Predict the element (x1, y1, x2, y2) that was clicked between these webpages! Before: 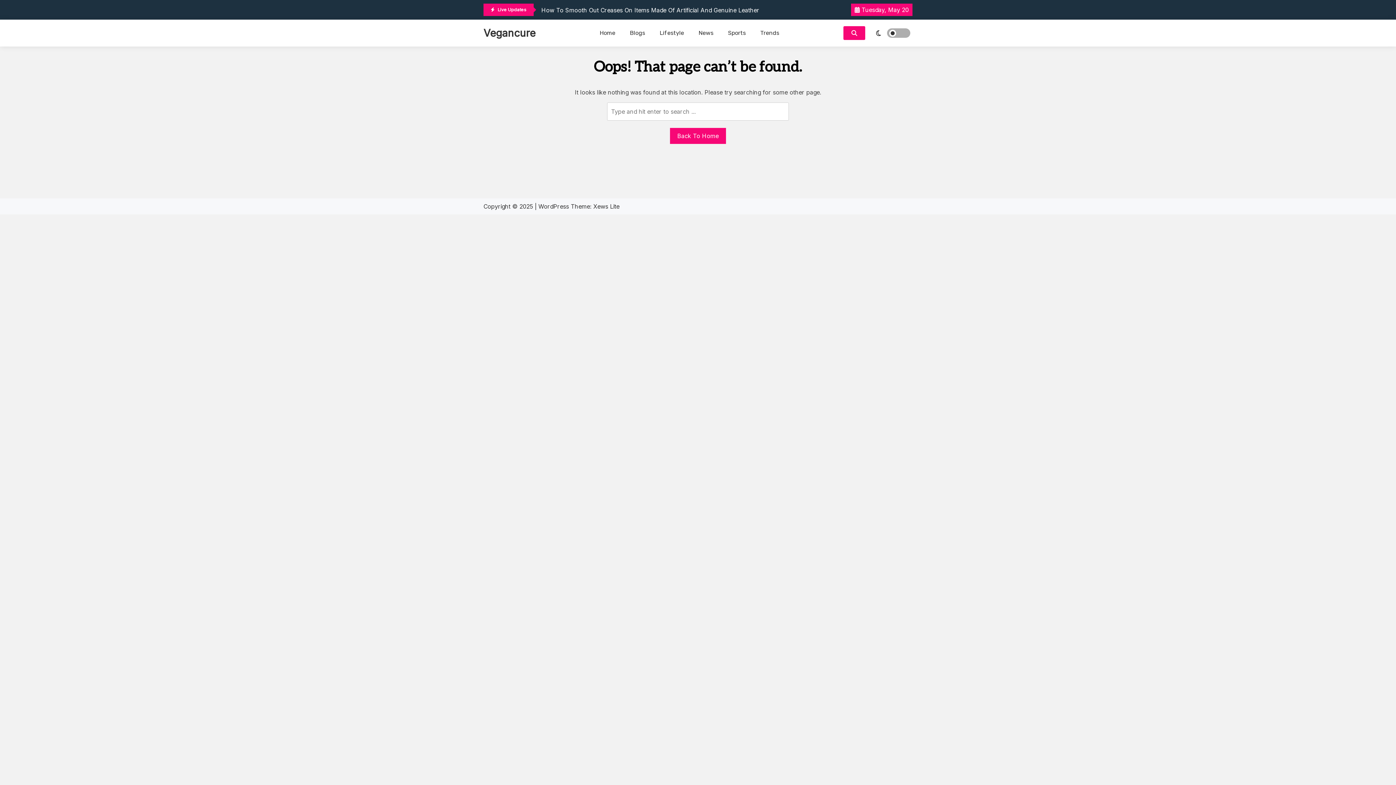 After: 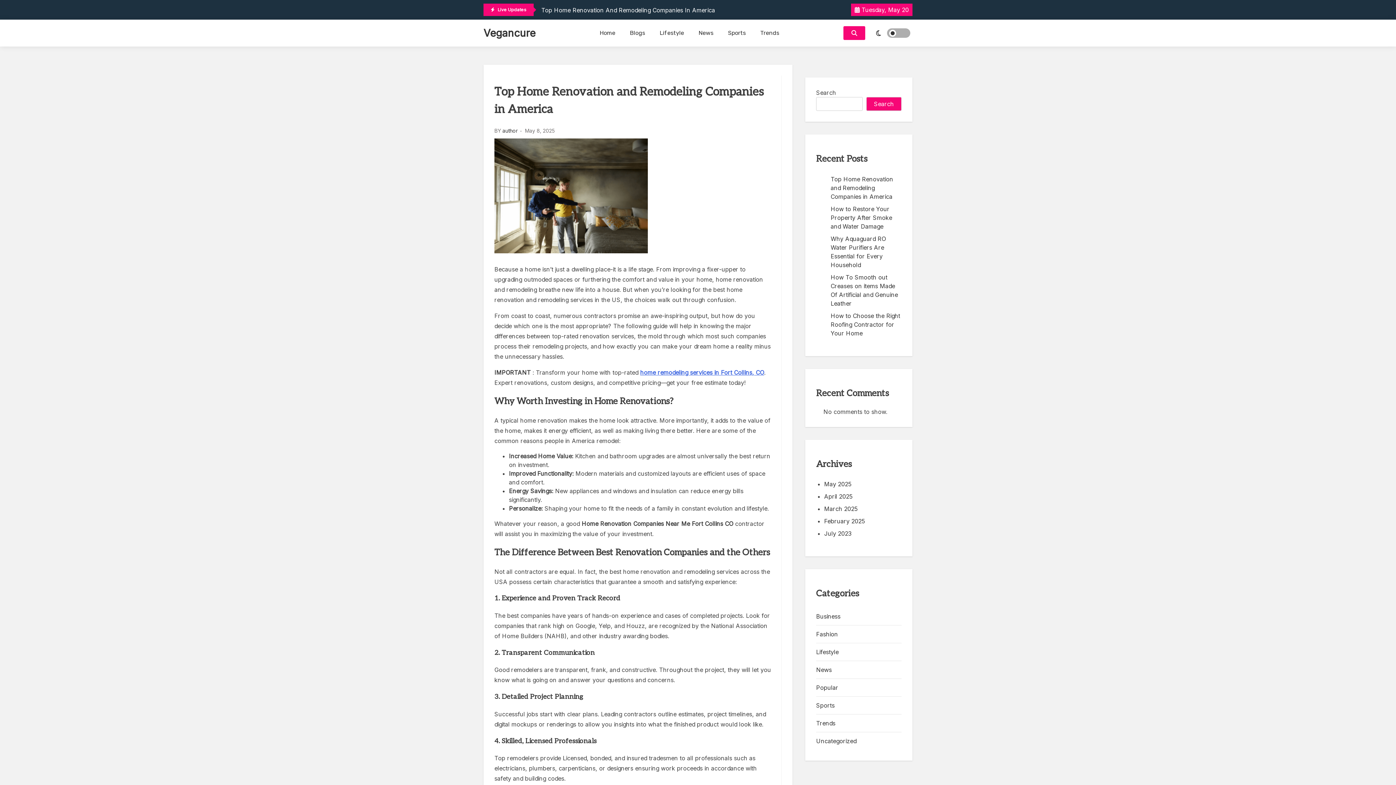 Action: bbox: (541, 5, 717, 14) label: Top Home Renovation And Remodeling Companies In America 